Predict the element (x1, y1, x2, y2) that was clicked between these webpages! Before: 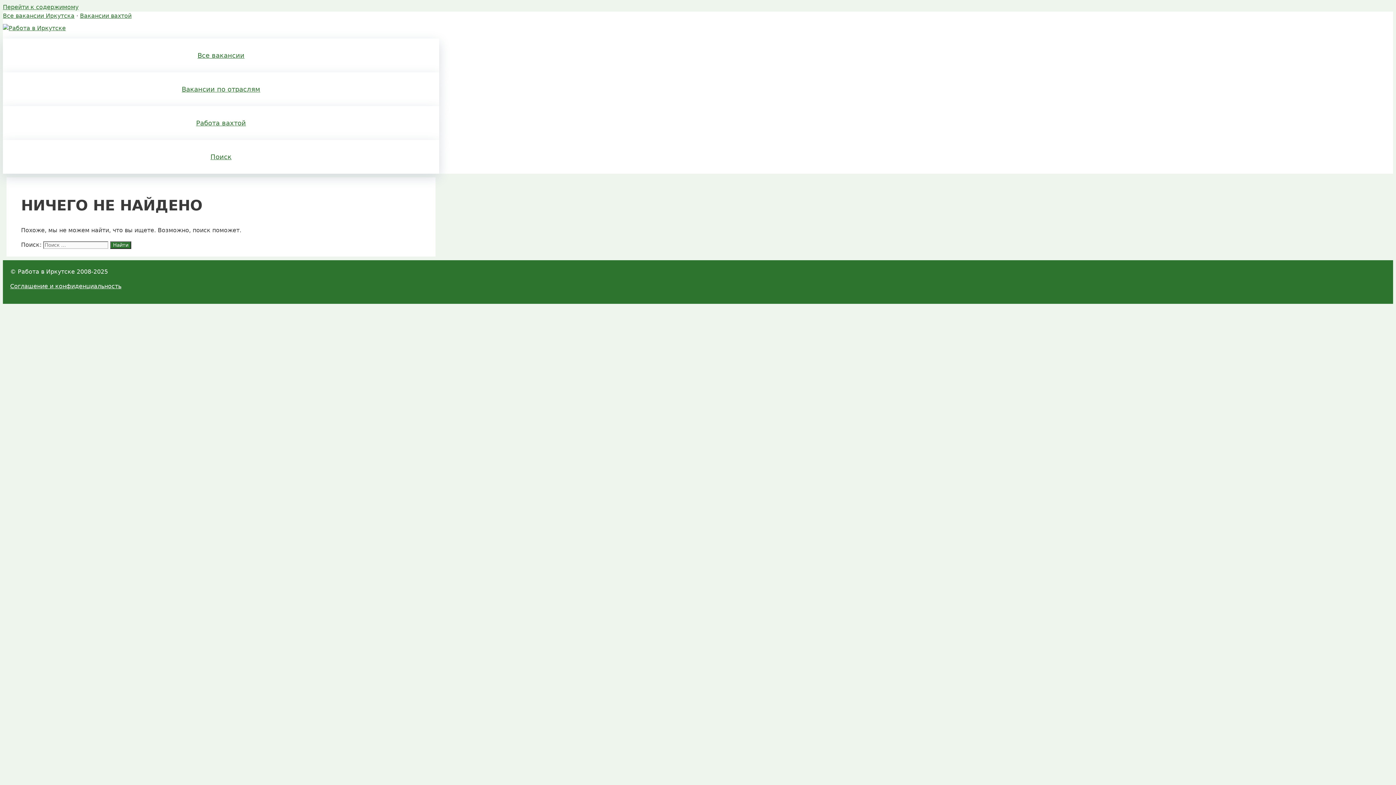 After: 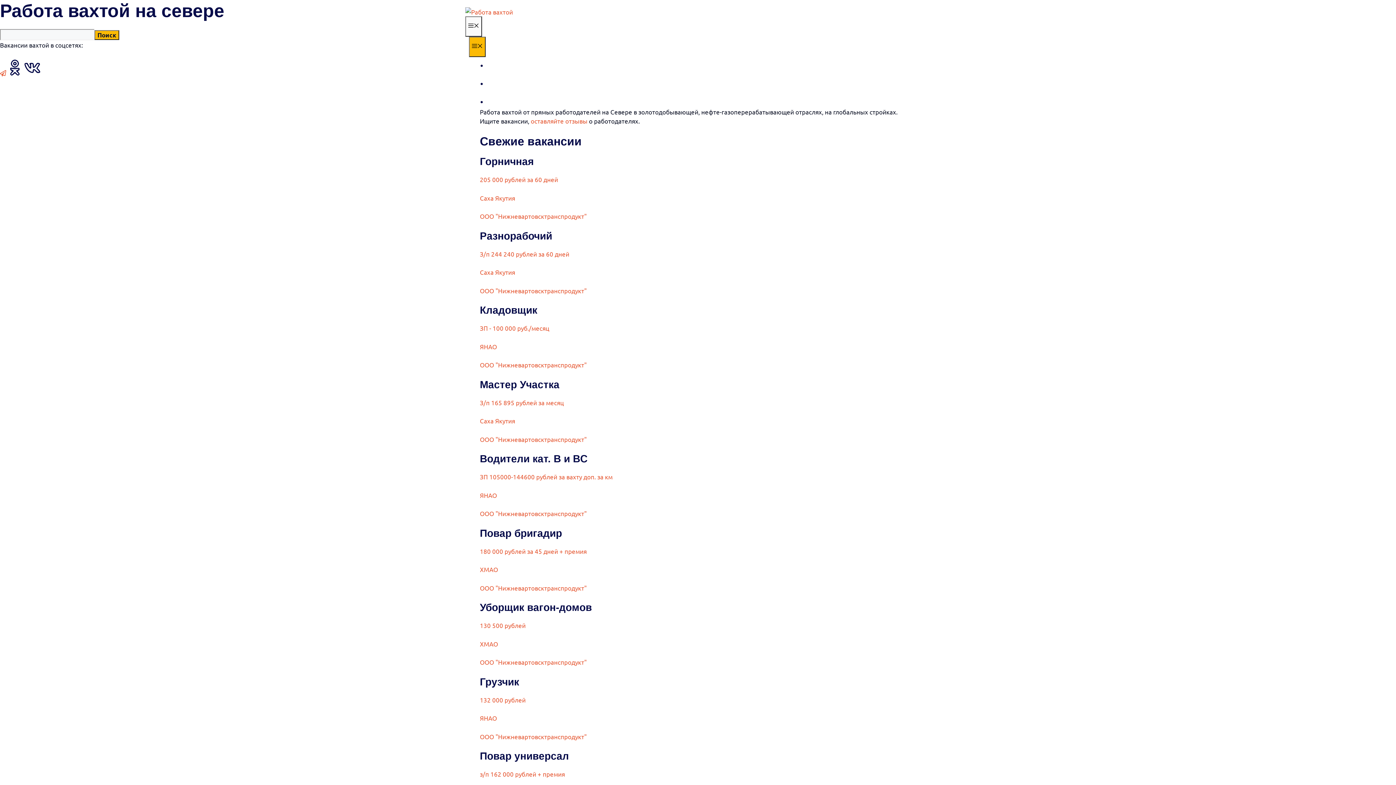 Action: bbox: (80, 12, 131, 19) label: Вакансии вахтой